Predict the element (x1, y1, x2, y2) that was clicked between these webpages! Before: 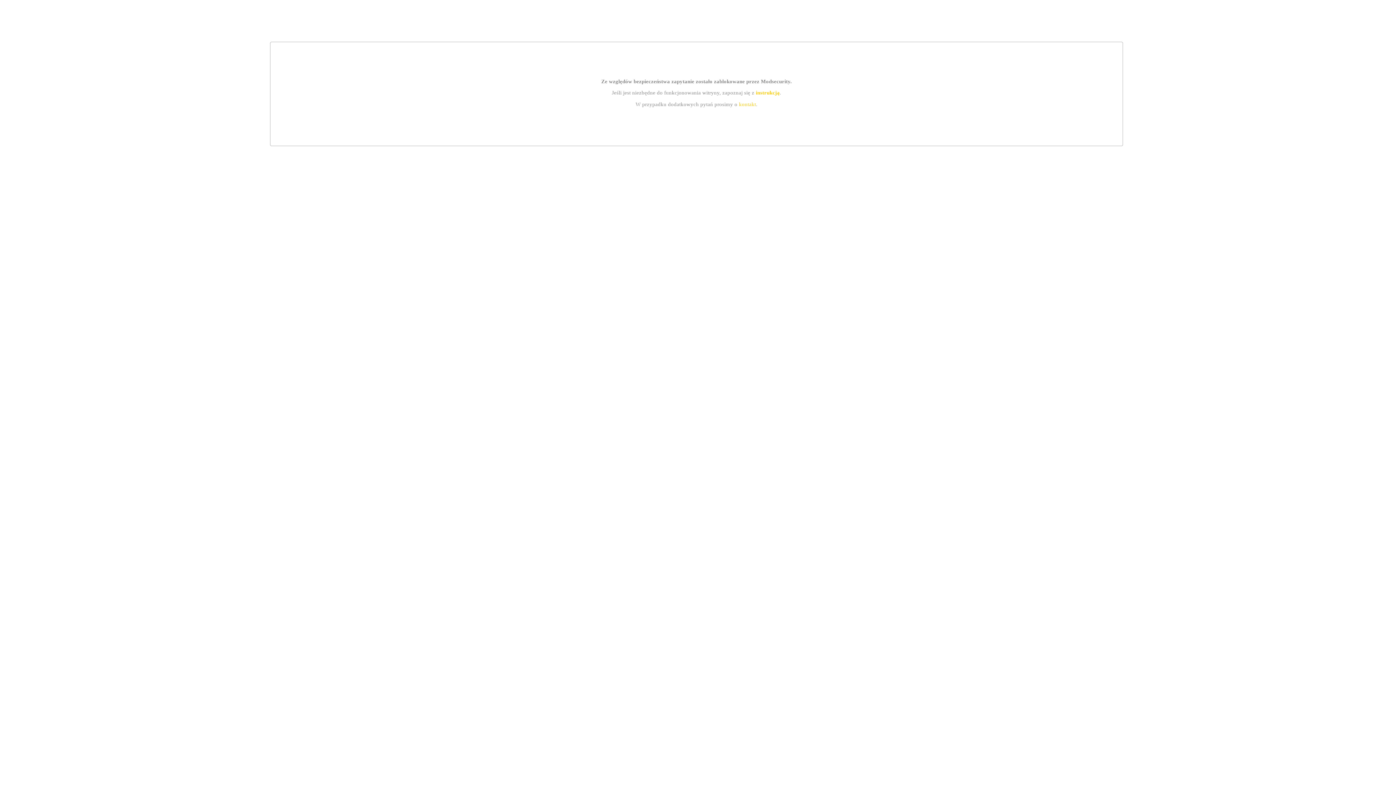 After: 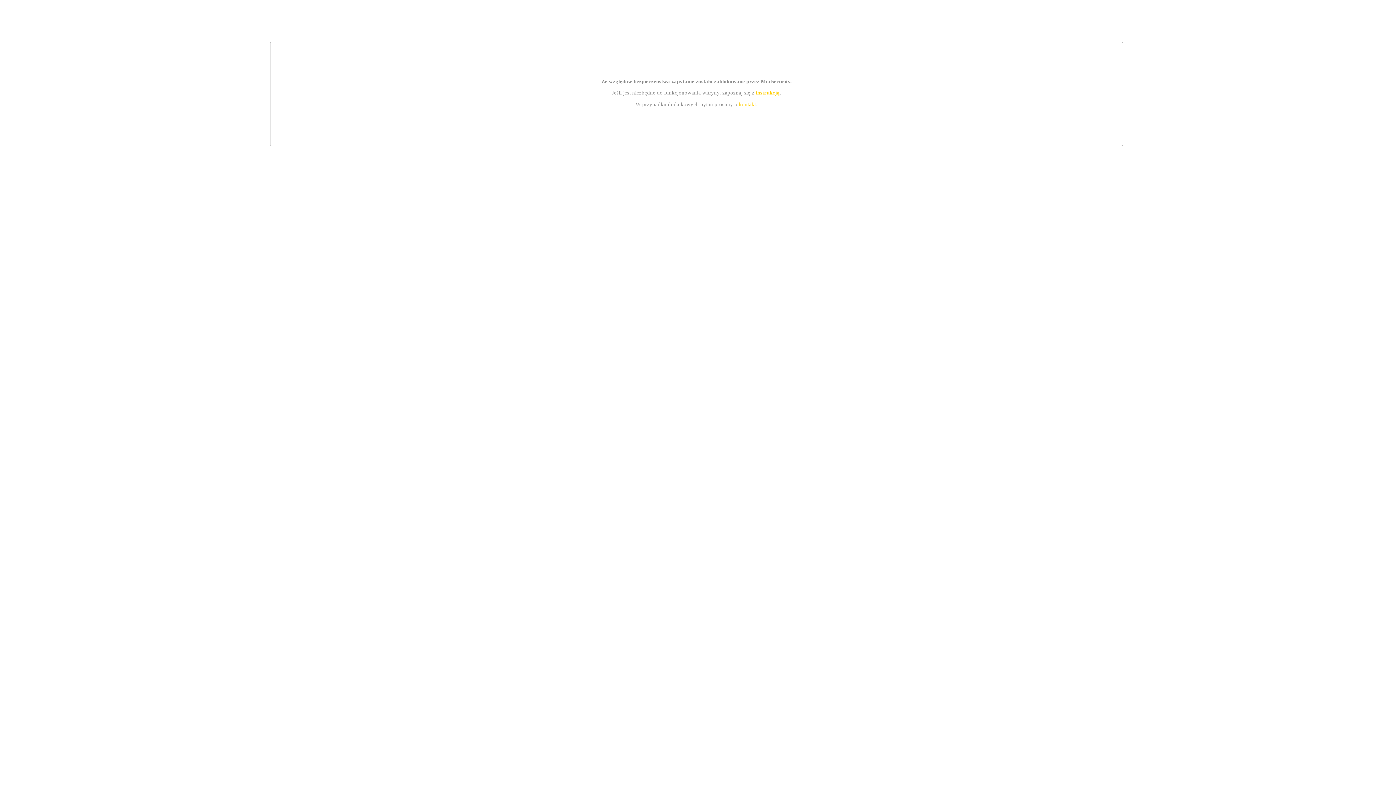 Action: label: instrukcją bbox: (755, 89, 779, 95)